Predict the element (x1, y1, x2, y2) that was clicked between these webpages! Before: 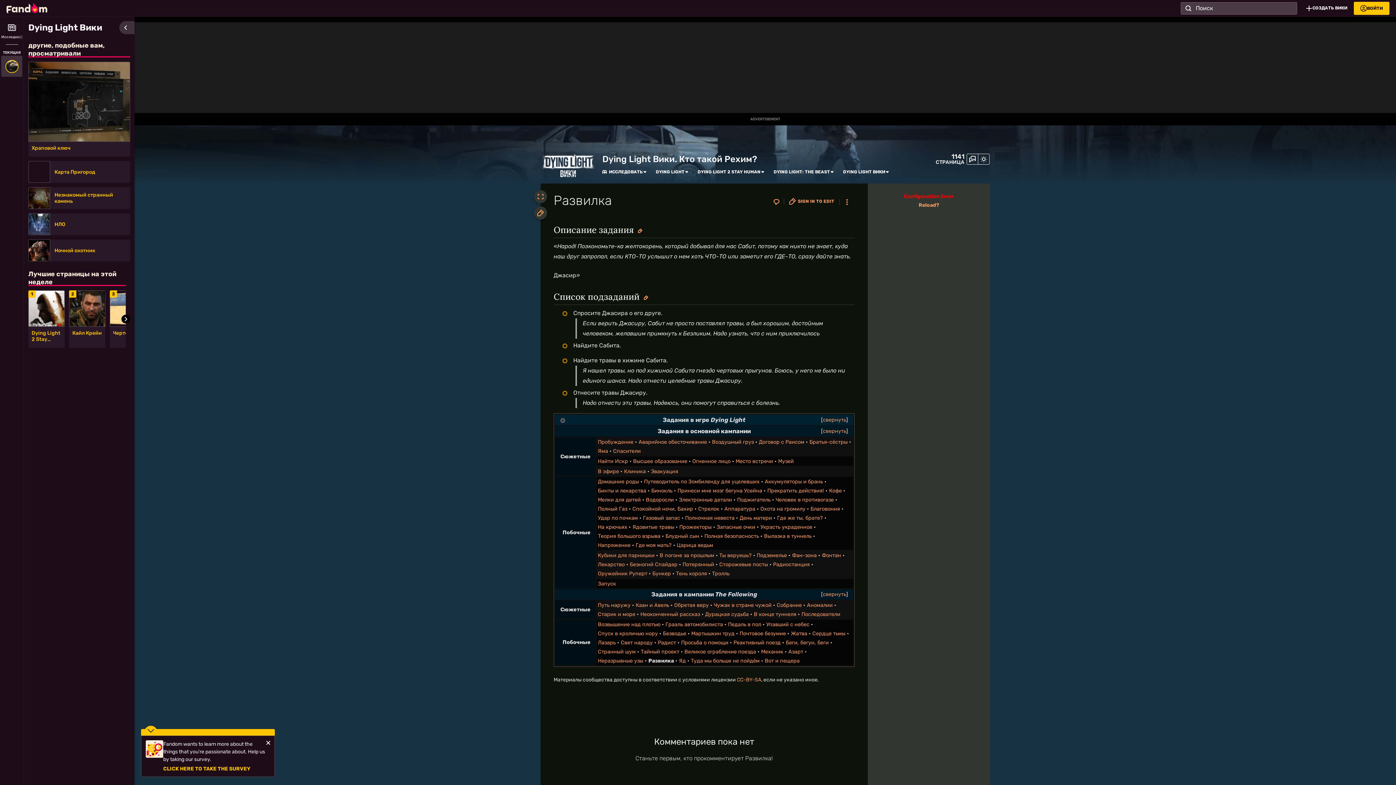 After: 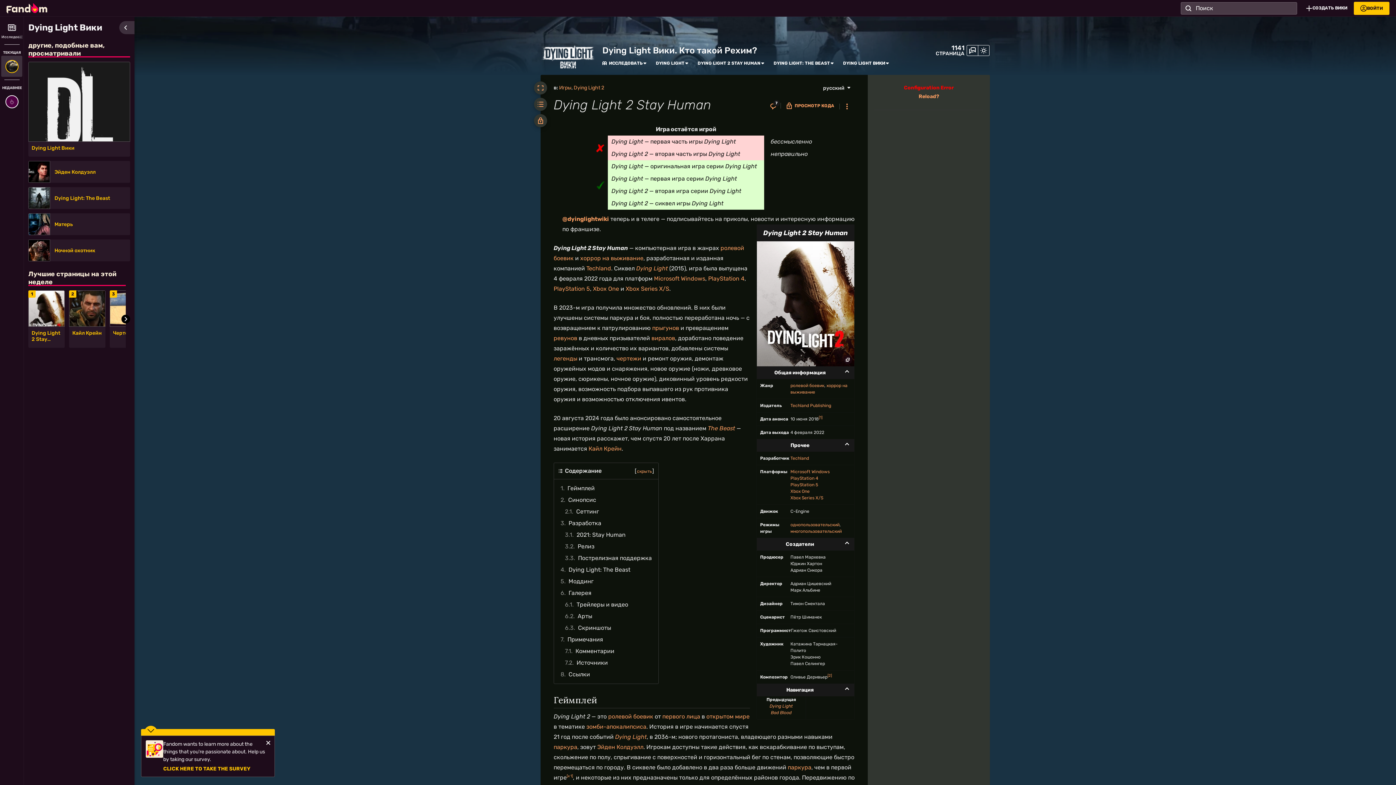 Action: label: Dying Light 2 Stay Human bbox: (31, 330, 61, 342)